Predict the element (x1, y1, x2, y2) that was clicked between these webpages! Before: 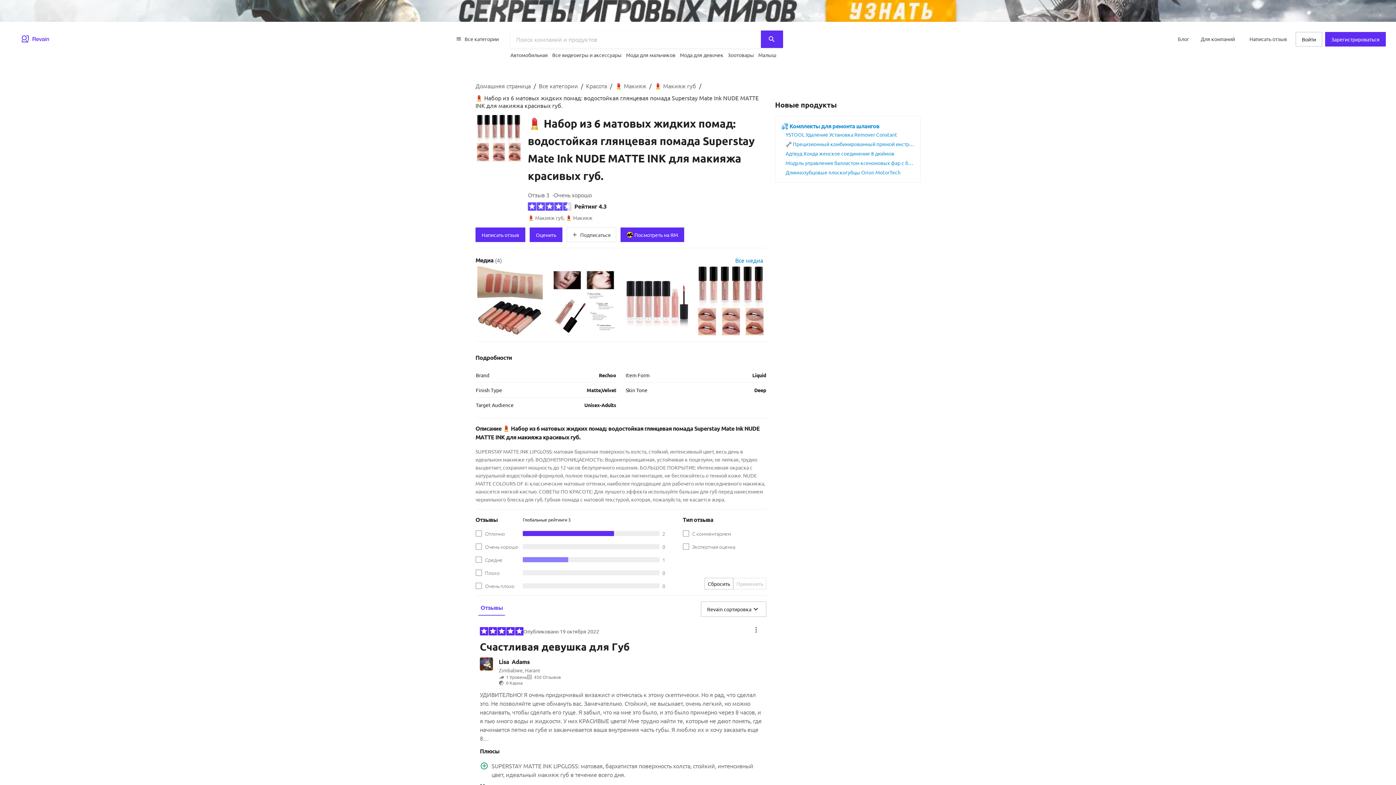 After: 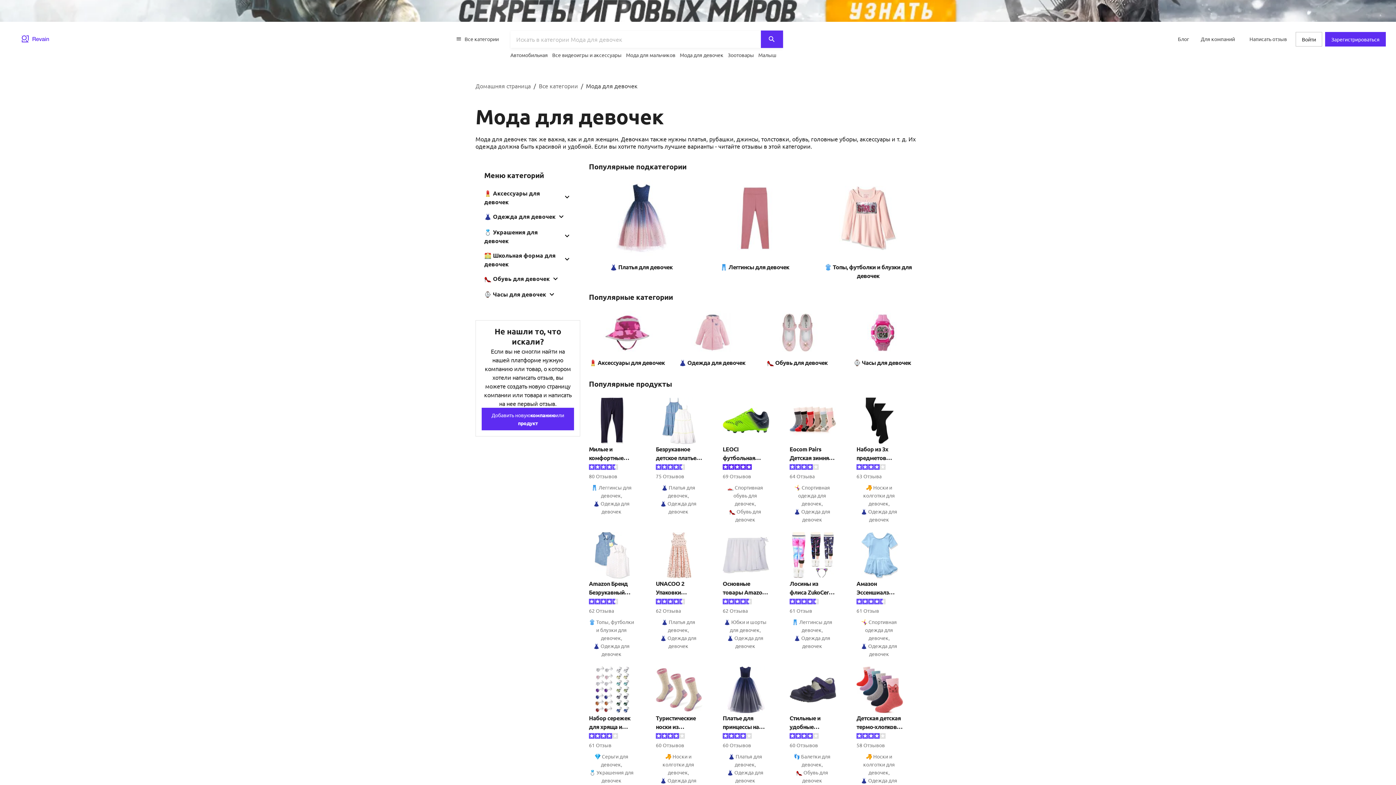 Action: bbox: (680, 48, 723, 61) label: Мода для девочек